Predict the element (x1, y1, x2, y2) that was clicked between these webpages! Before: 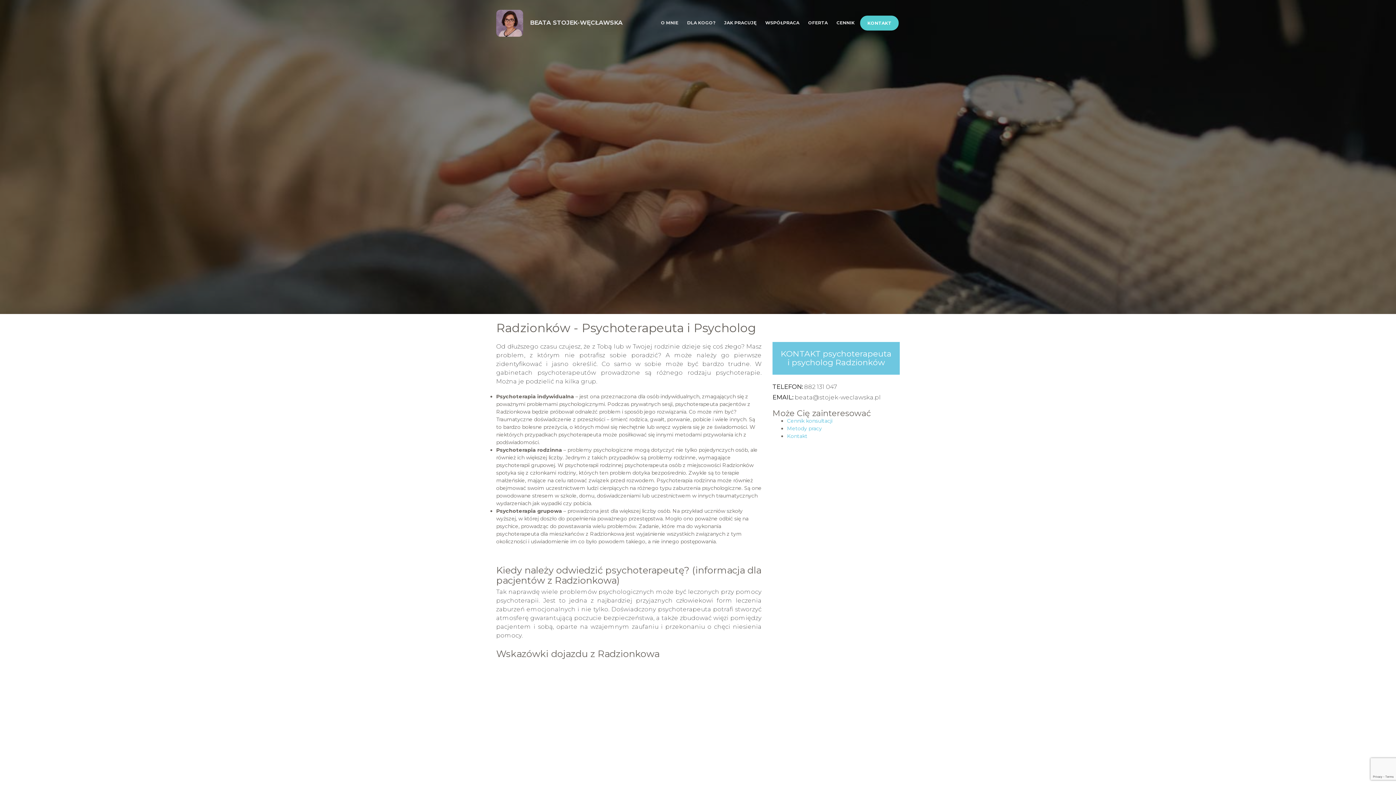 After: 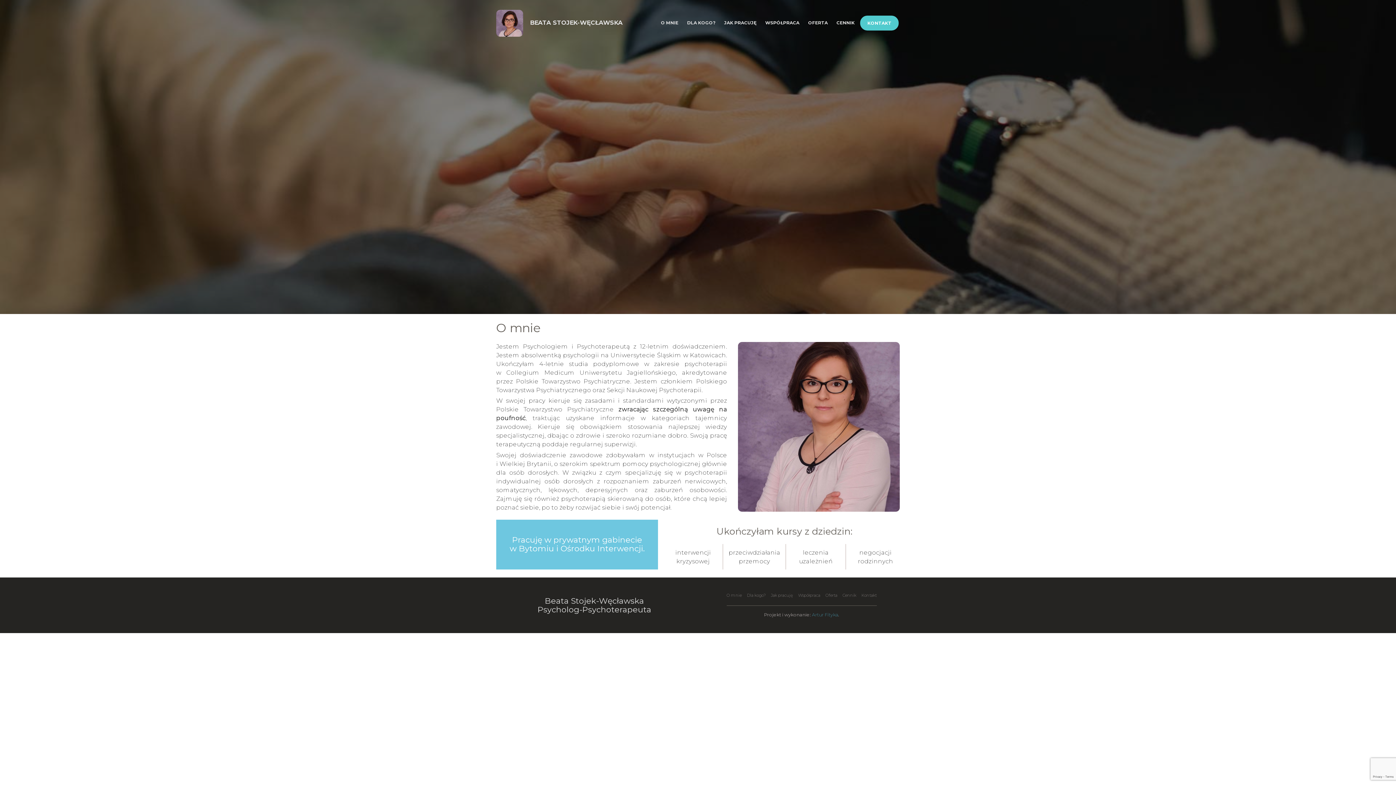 Action: bbox: (657, 15, 681, 29) label: O MNIE